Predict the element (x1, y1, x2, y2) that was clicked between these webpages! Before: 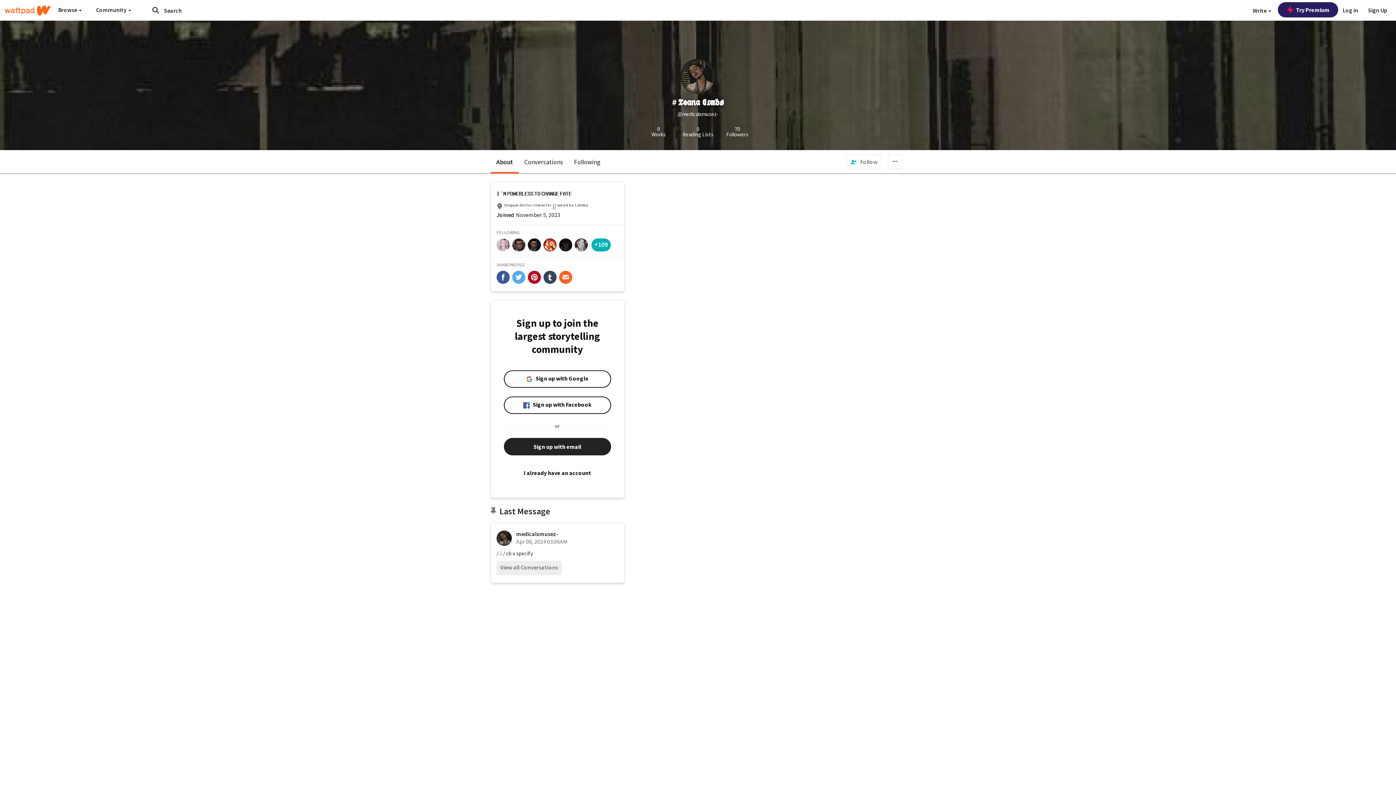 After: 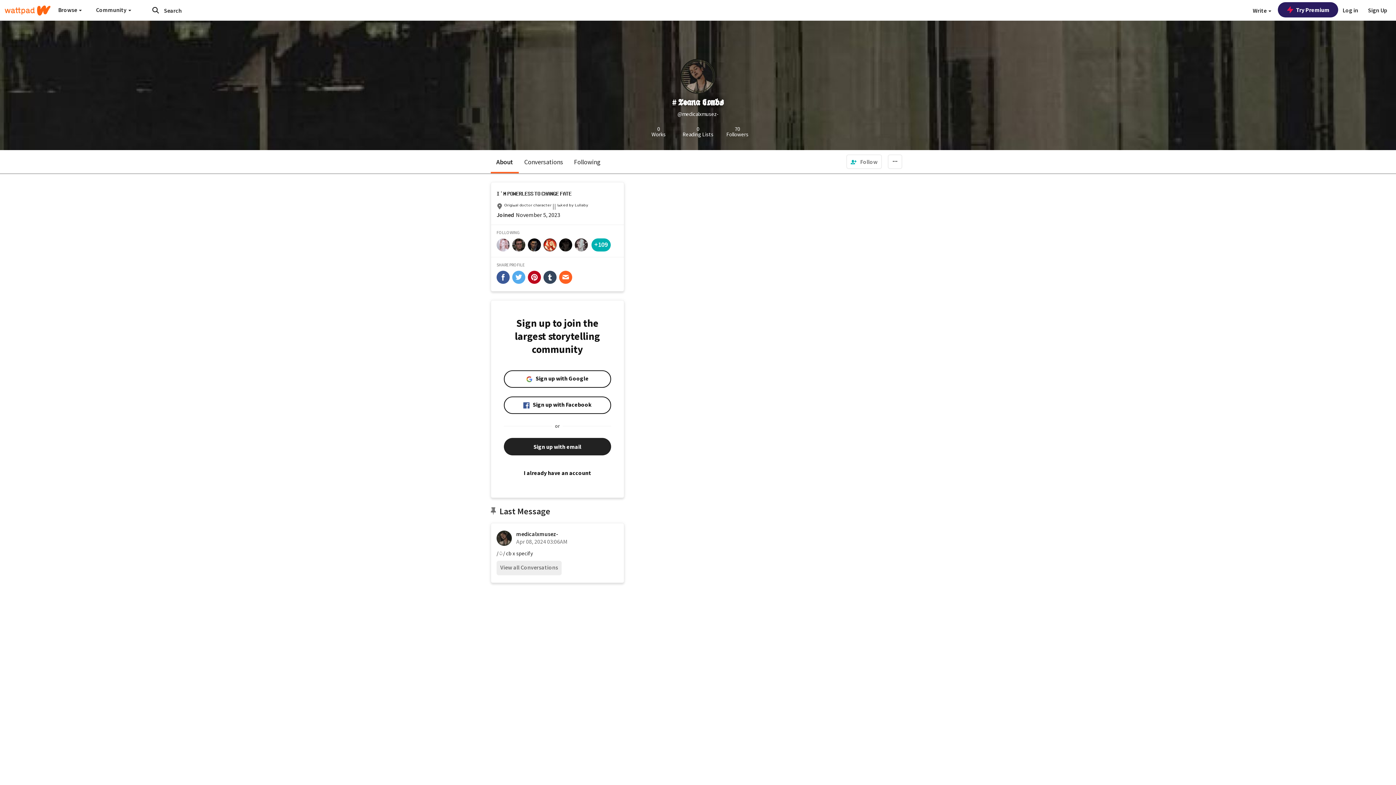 Action: bbox: (490, 150, 518, 173) label: About